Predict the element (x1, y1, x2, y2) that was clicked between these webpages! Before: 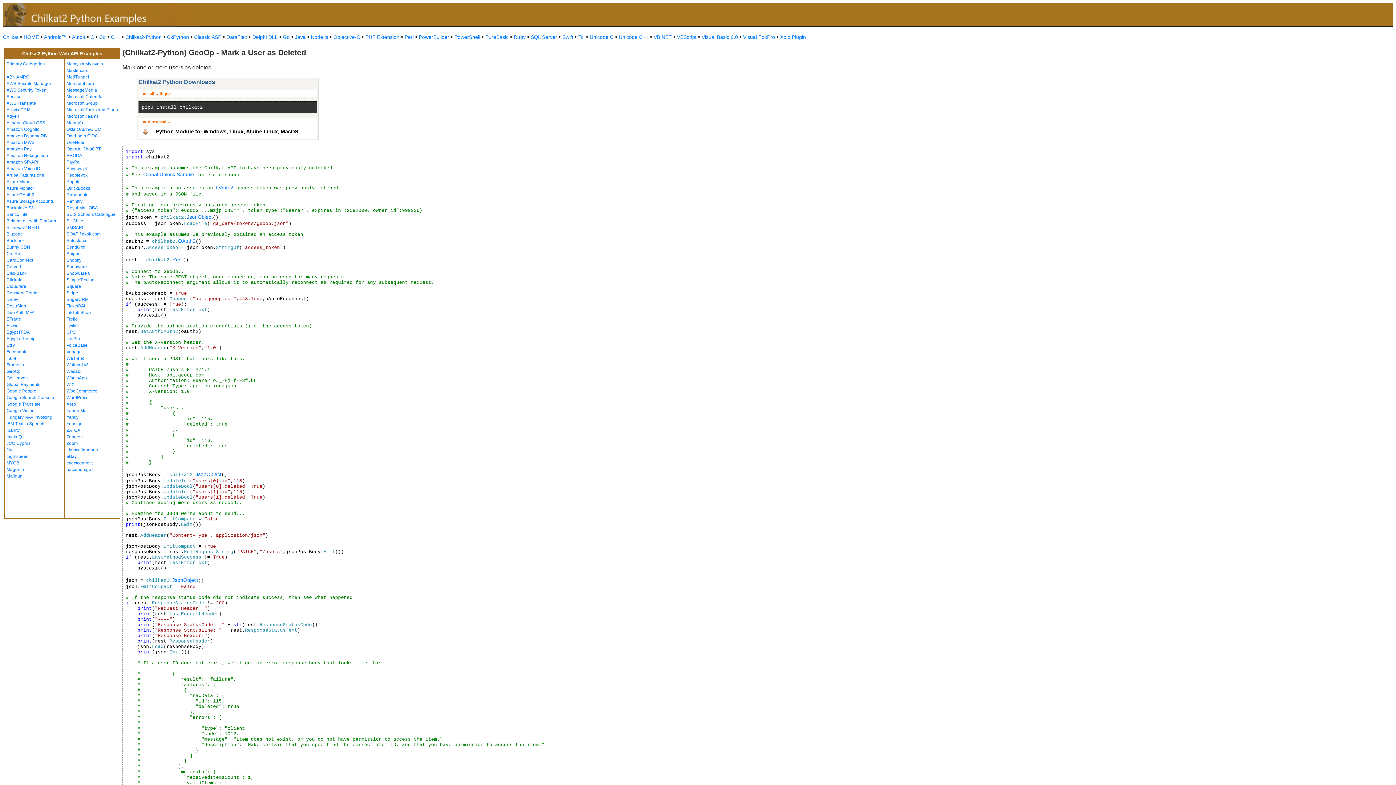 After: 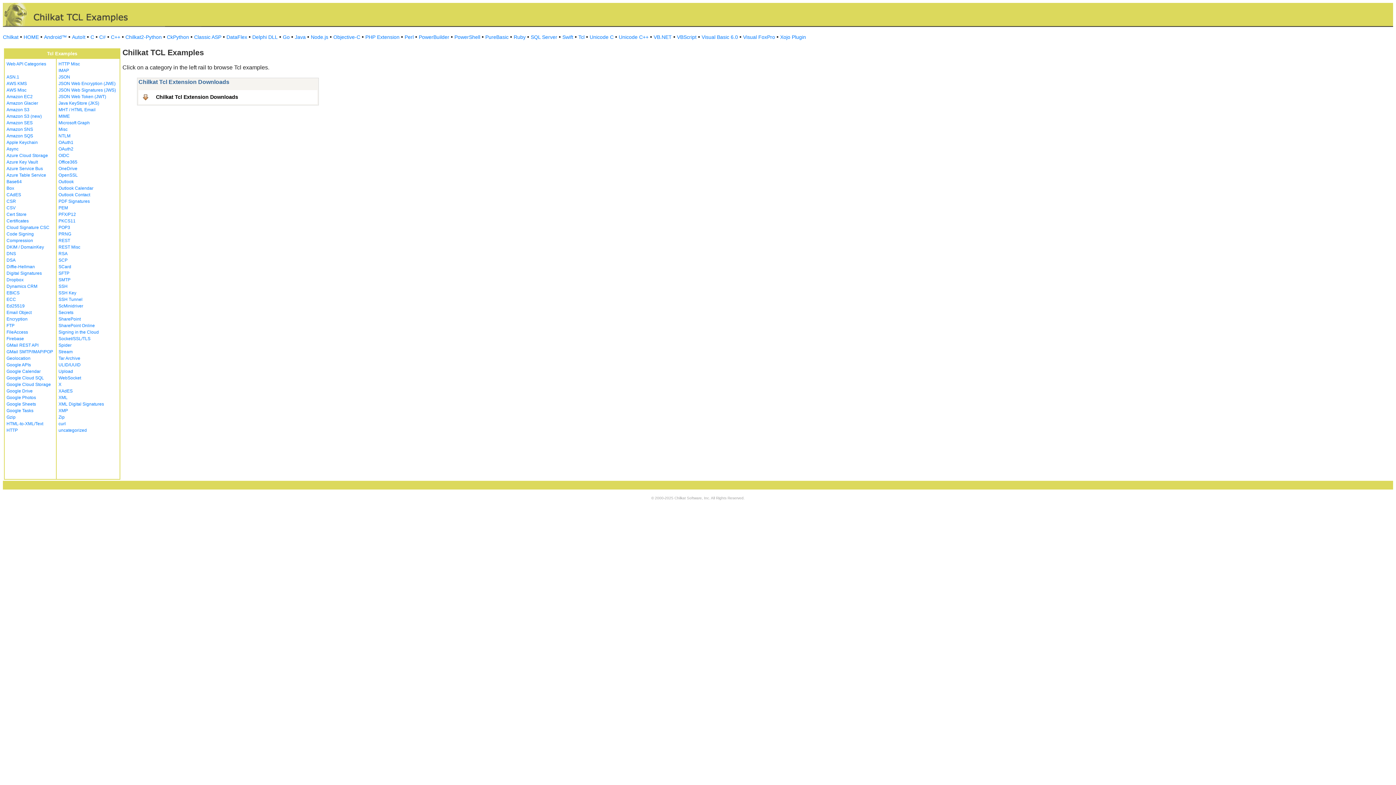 Action: bbox: (578, 34, 584, 40) label: Tcl